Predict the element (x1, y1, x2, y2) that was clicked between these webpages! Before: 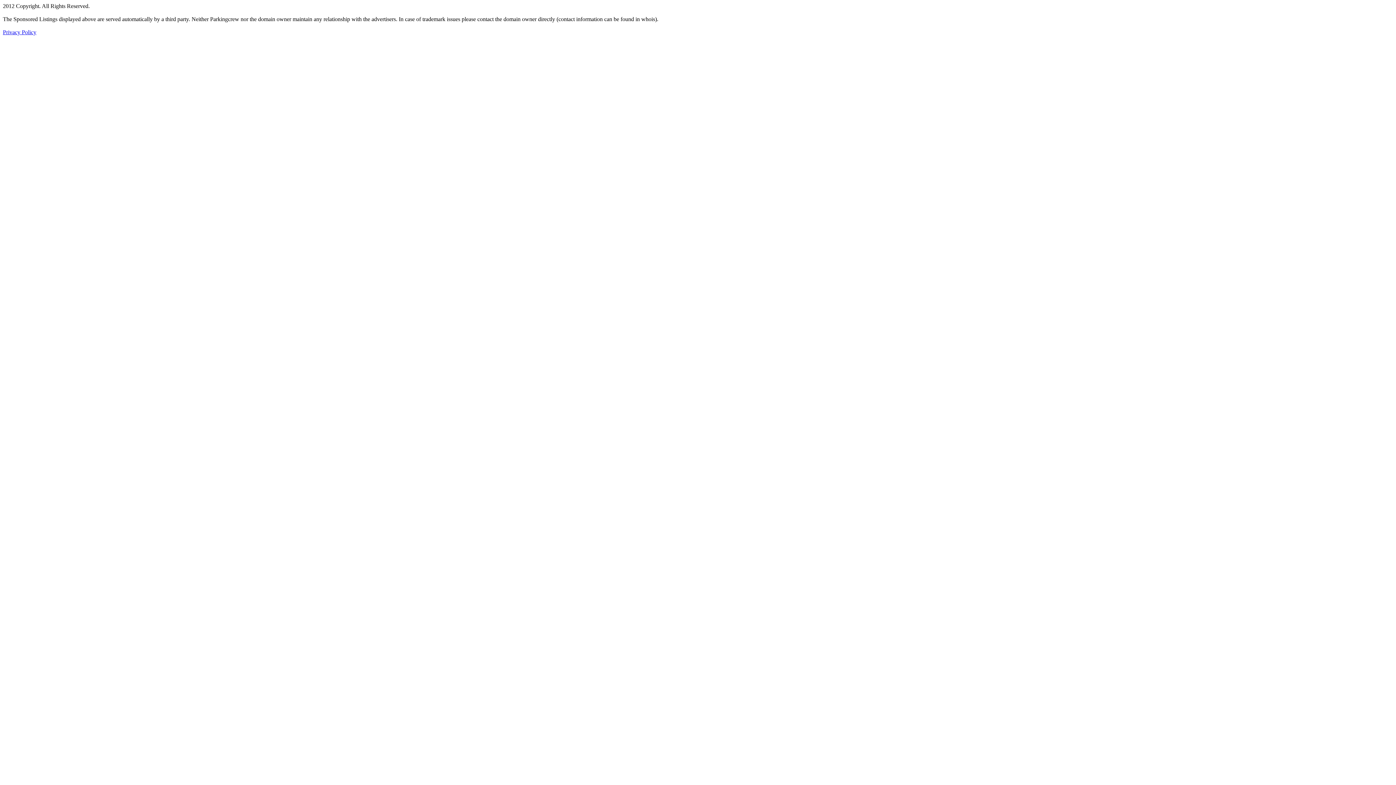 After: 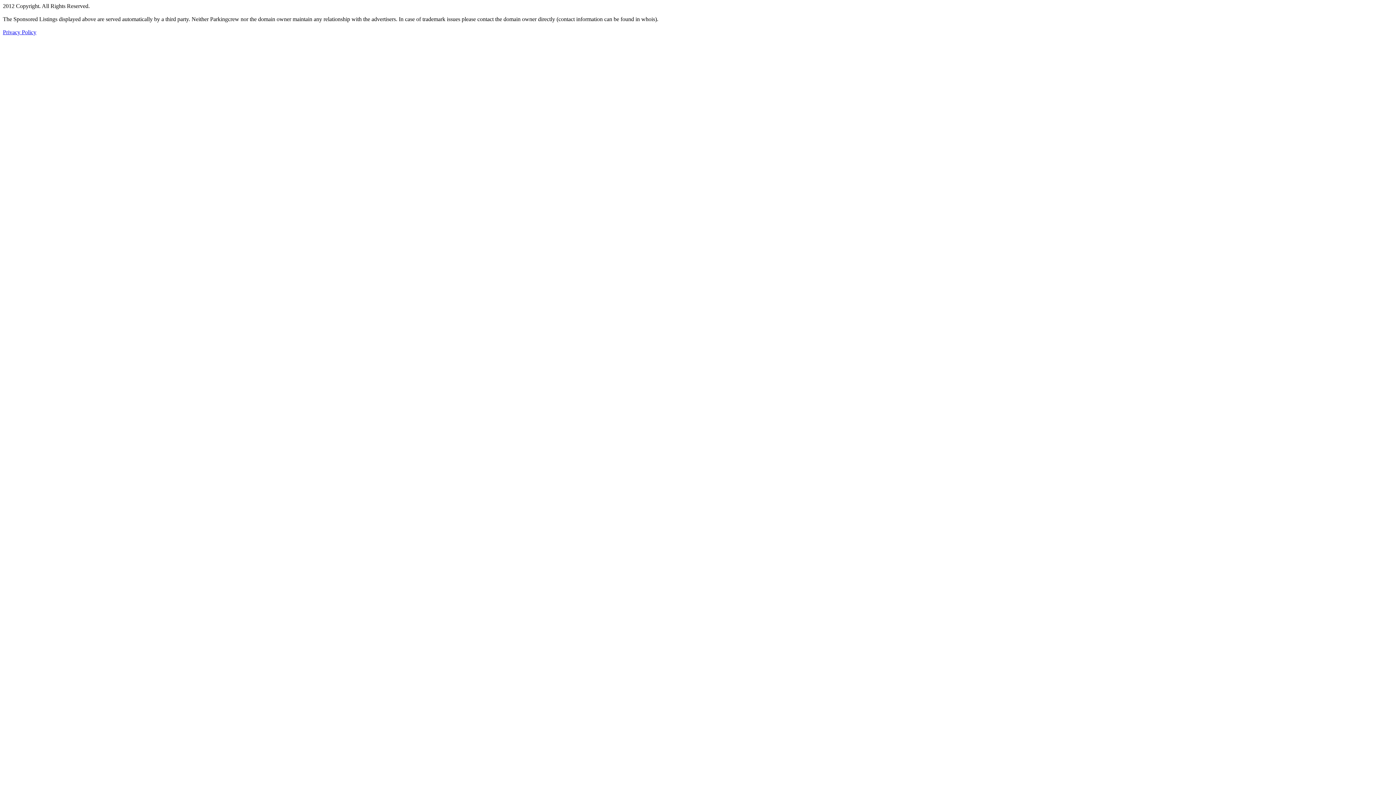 Action: bbox: (2, 29, 36, 35) label: Privacy Policy